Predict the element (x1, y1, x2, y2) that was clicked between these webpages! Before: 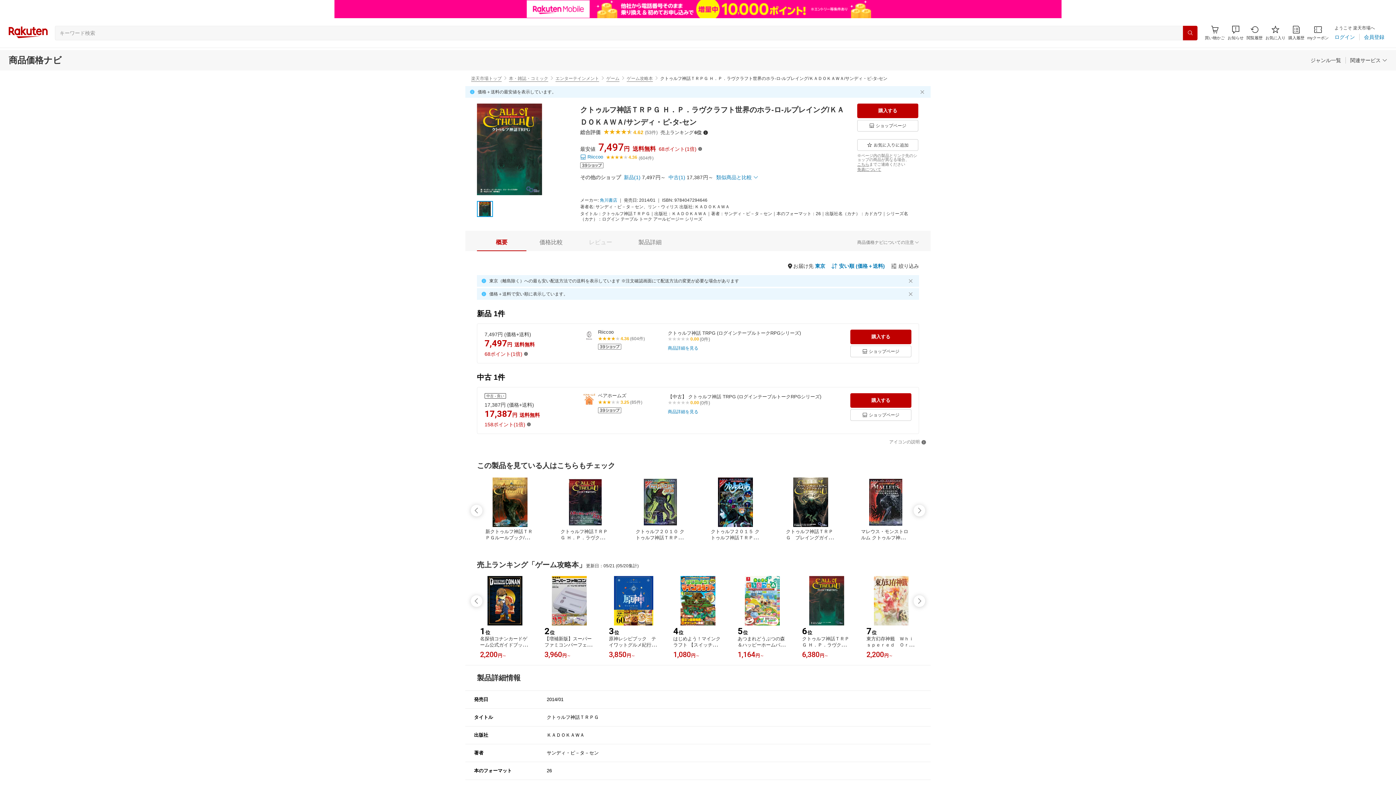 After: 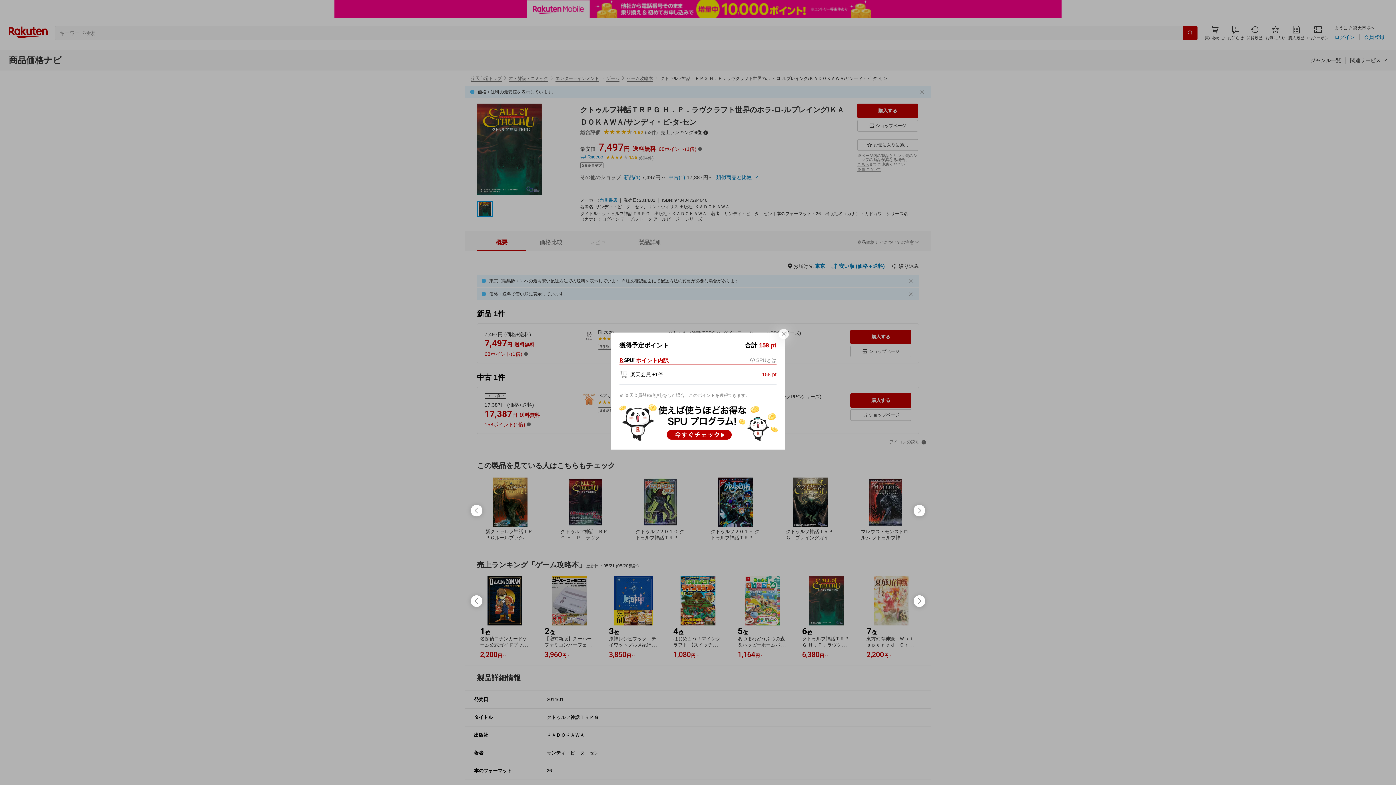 Action: label: 158ポイント(1倍) bbox: (484, 421, 525, 428)